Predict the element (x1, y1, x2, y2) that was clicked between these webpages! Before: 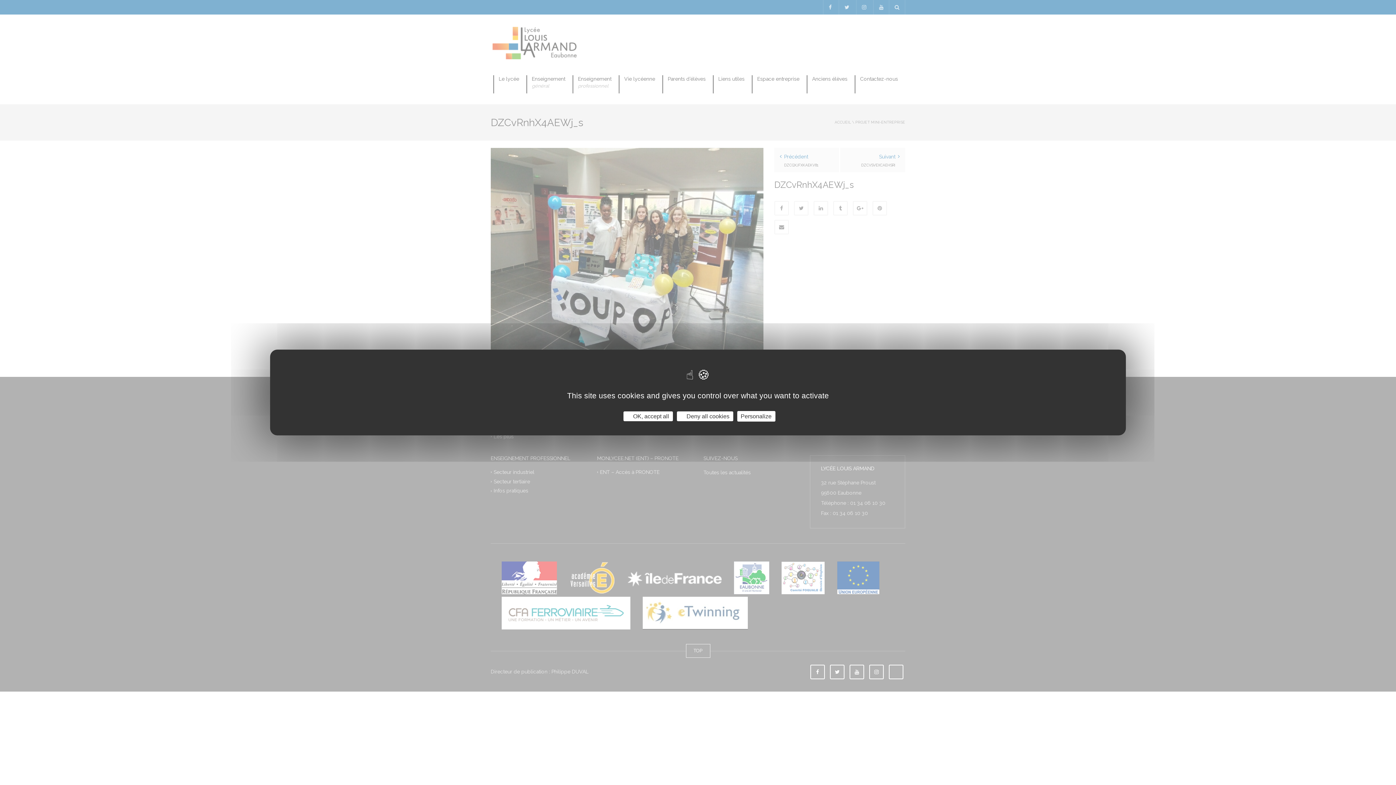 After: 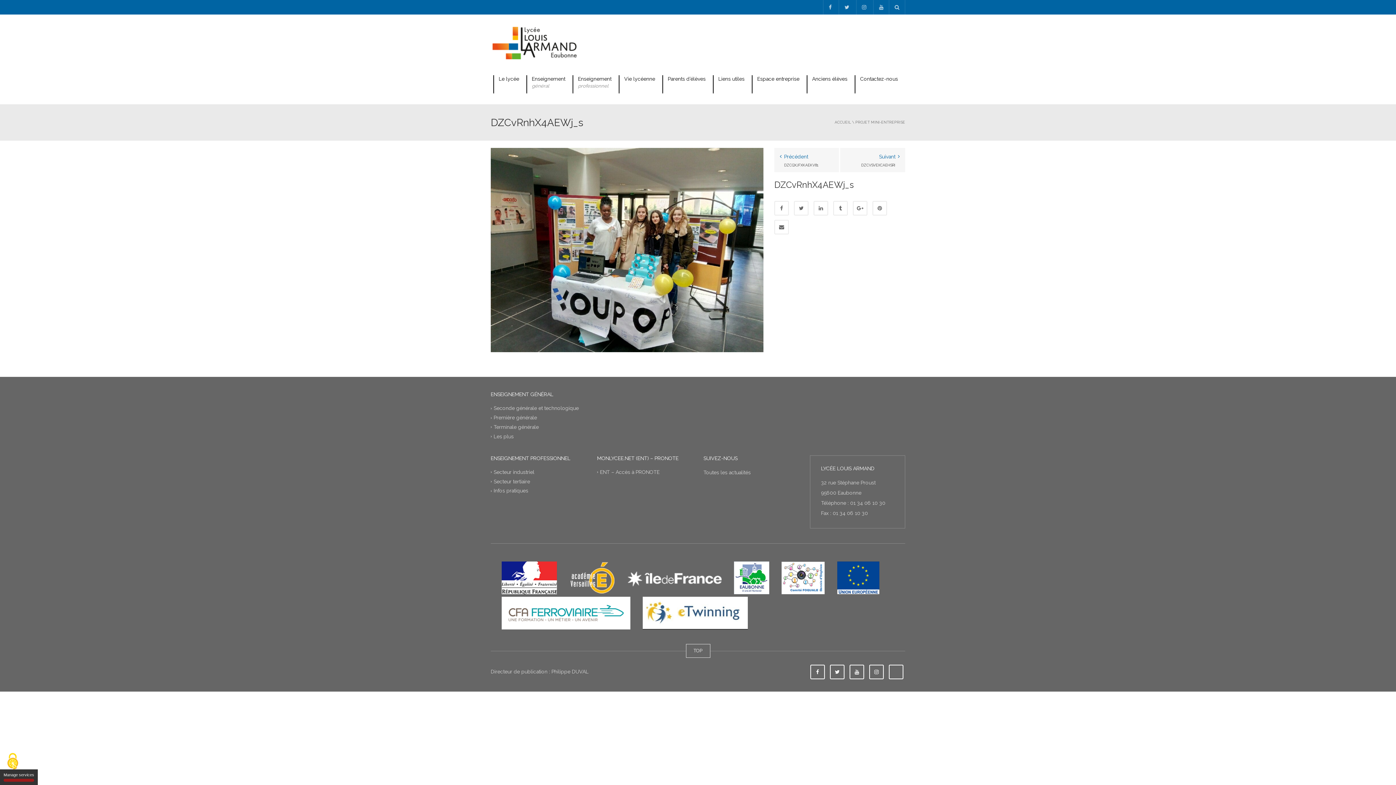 Action: bbox: (676, 411, 733, 421) label:  Deny all cookies